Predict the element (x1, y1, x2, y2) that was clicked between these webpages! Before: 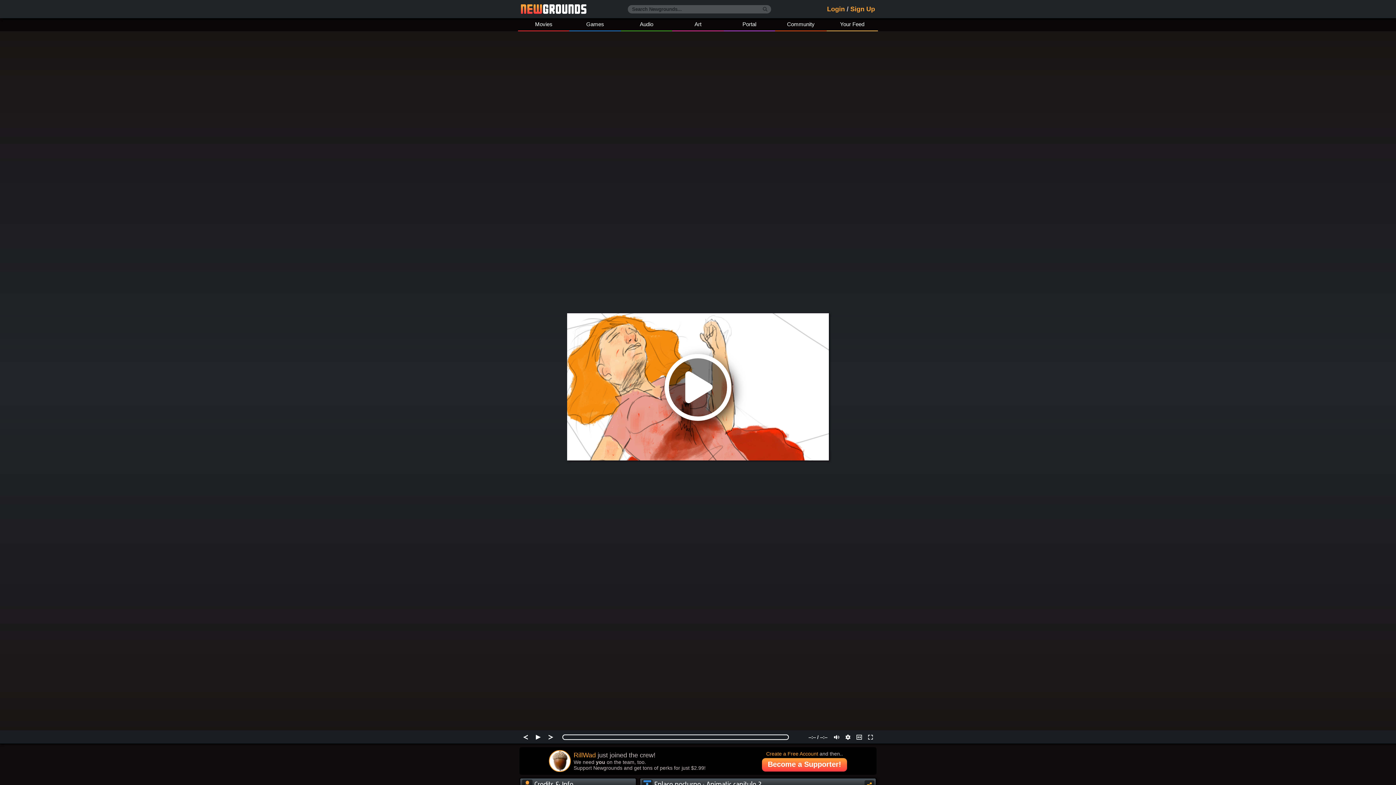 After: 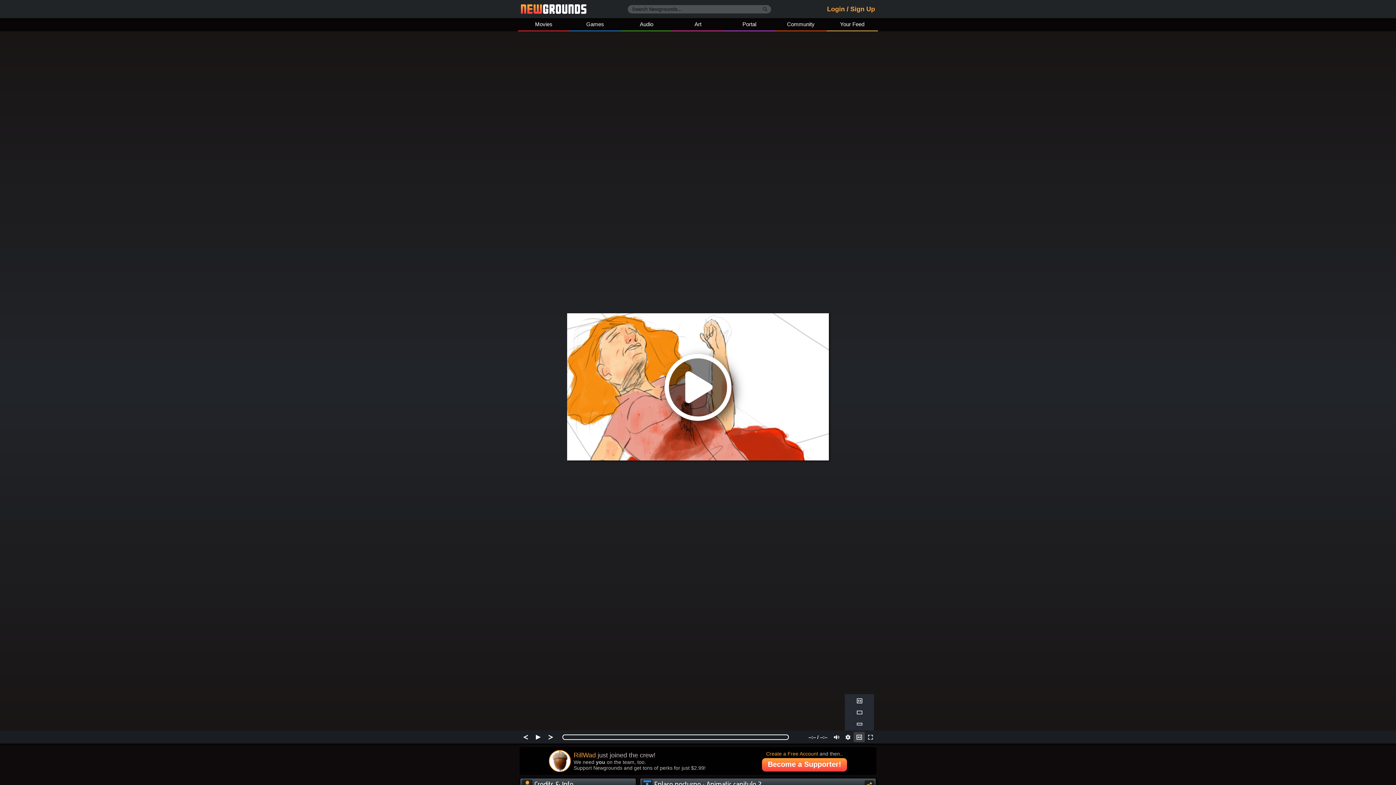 Action: bbox: (853, 732, 865, 742)